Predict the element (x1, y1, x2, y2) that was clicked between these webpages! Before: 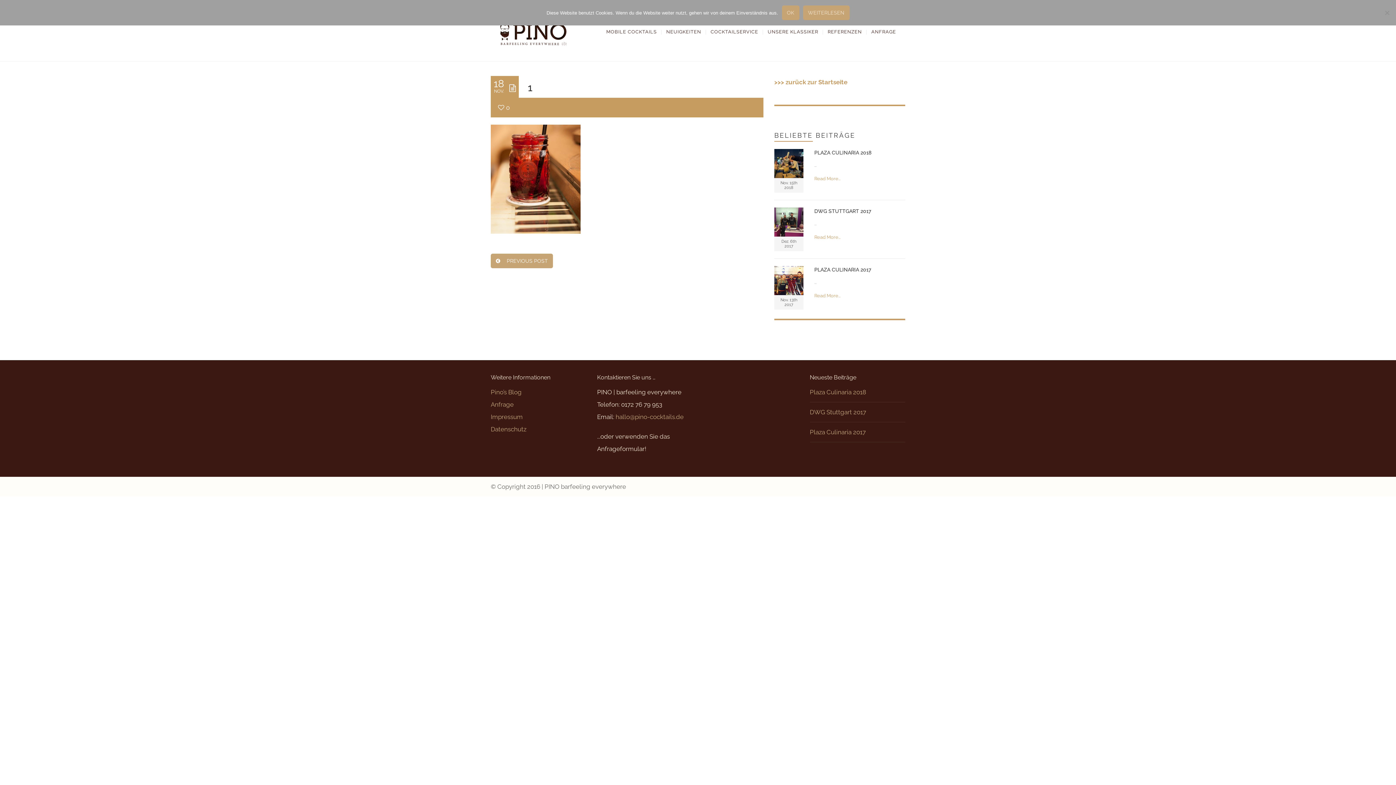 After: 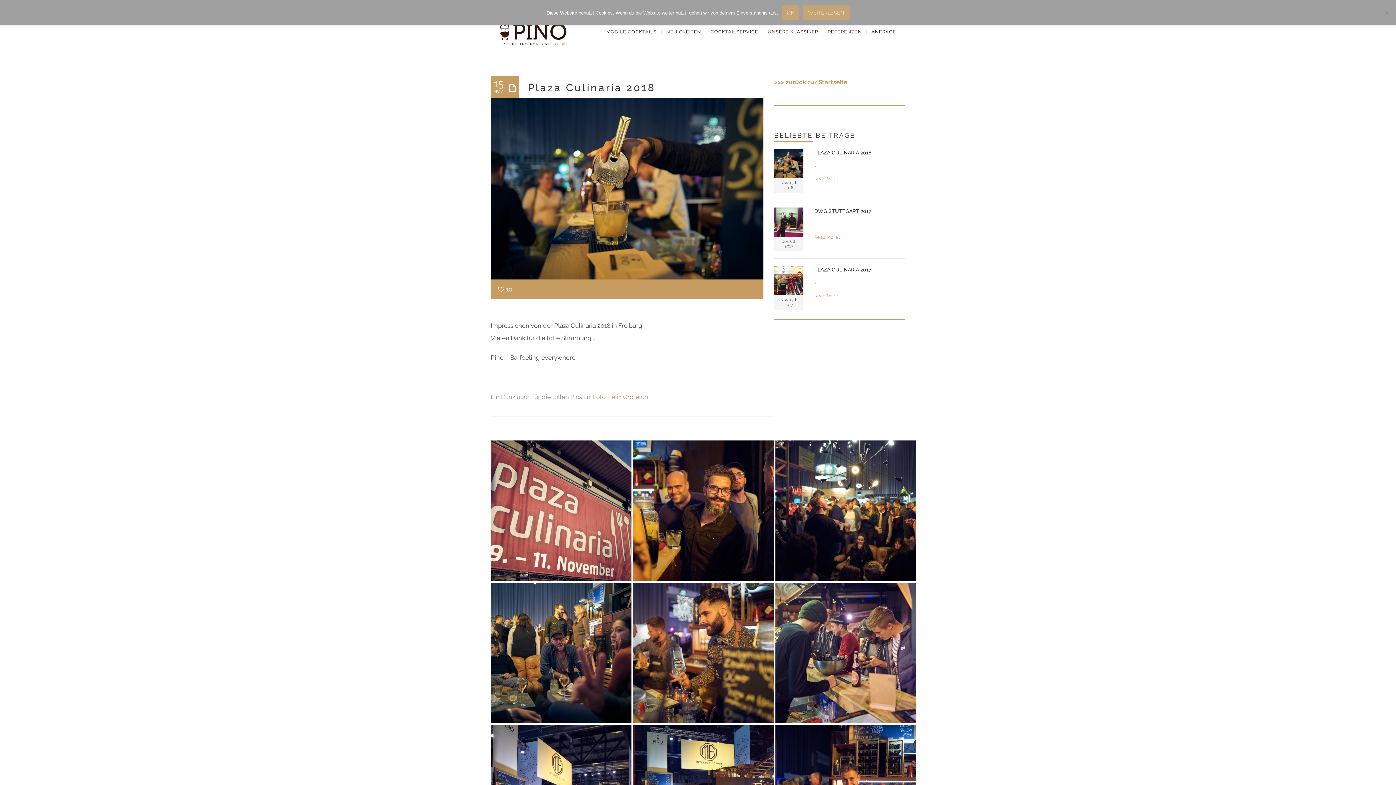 Action: bbox: (814, 175, 840, 181) label: Read More...